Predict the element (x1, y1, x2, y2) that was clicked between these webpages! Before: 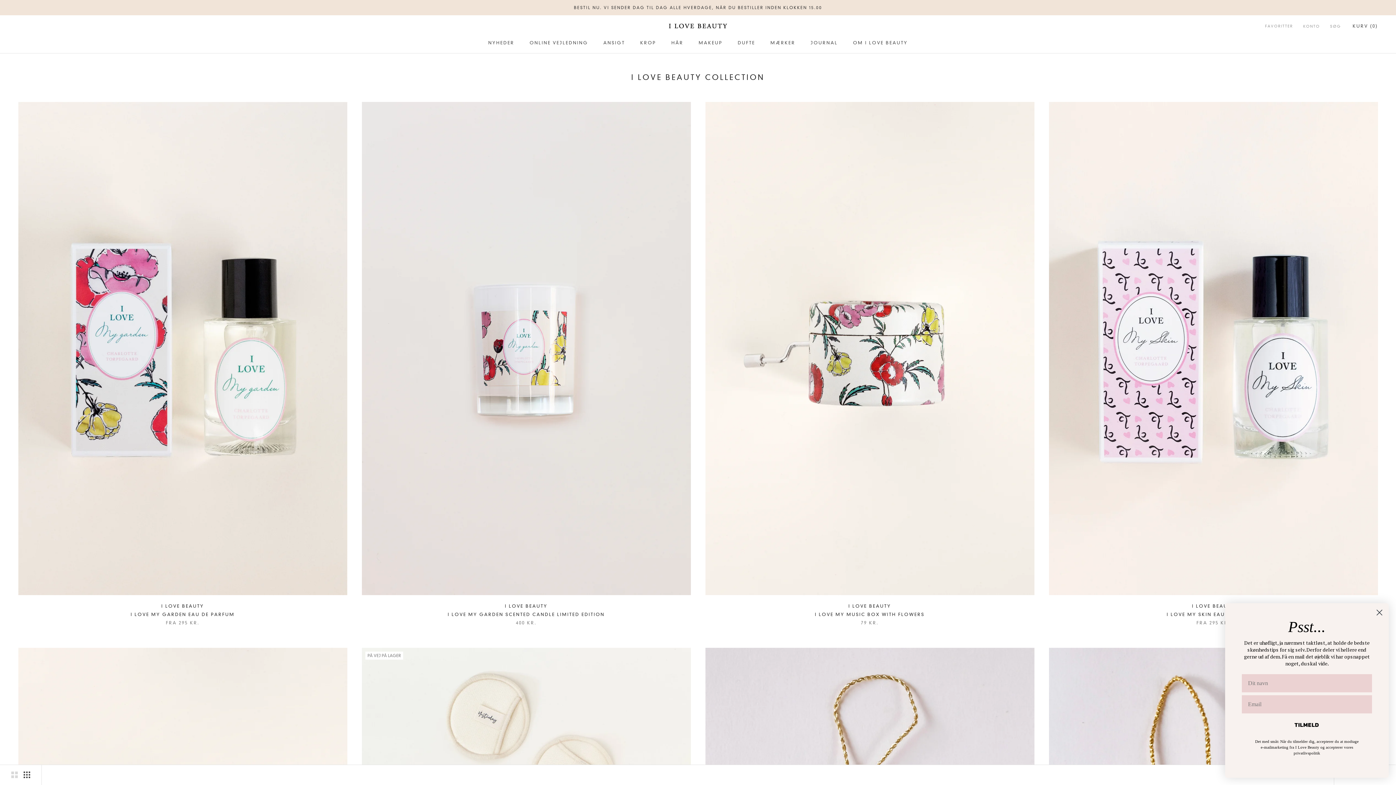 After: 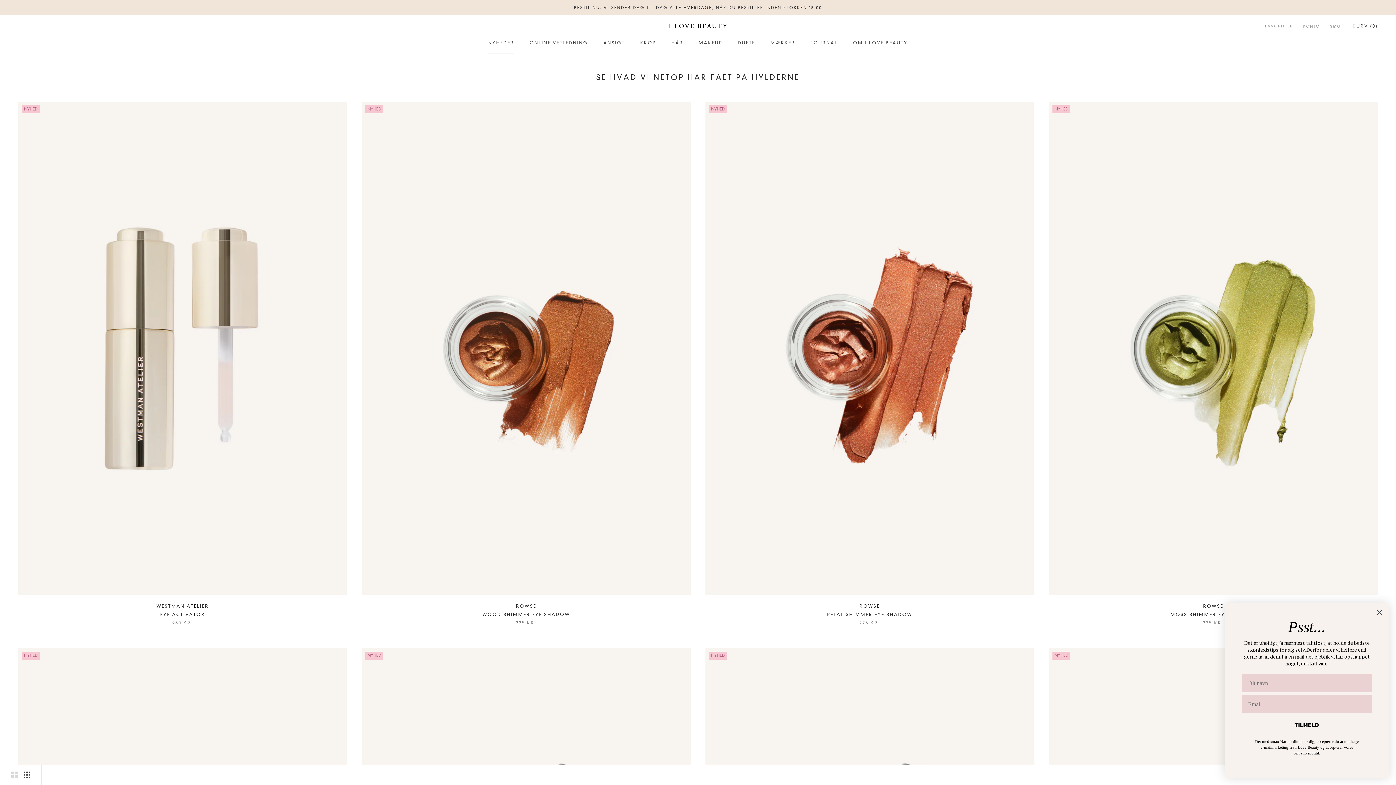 Action: label: NYHEDER
NYHEDER bbox: (488, 40, 514, 45)